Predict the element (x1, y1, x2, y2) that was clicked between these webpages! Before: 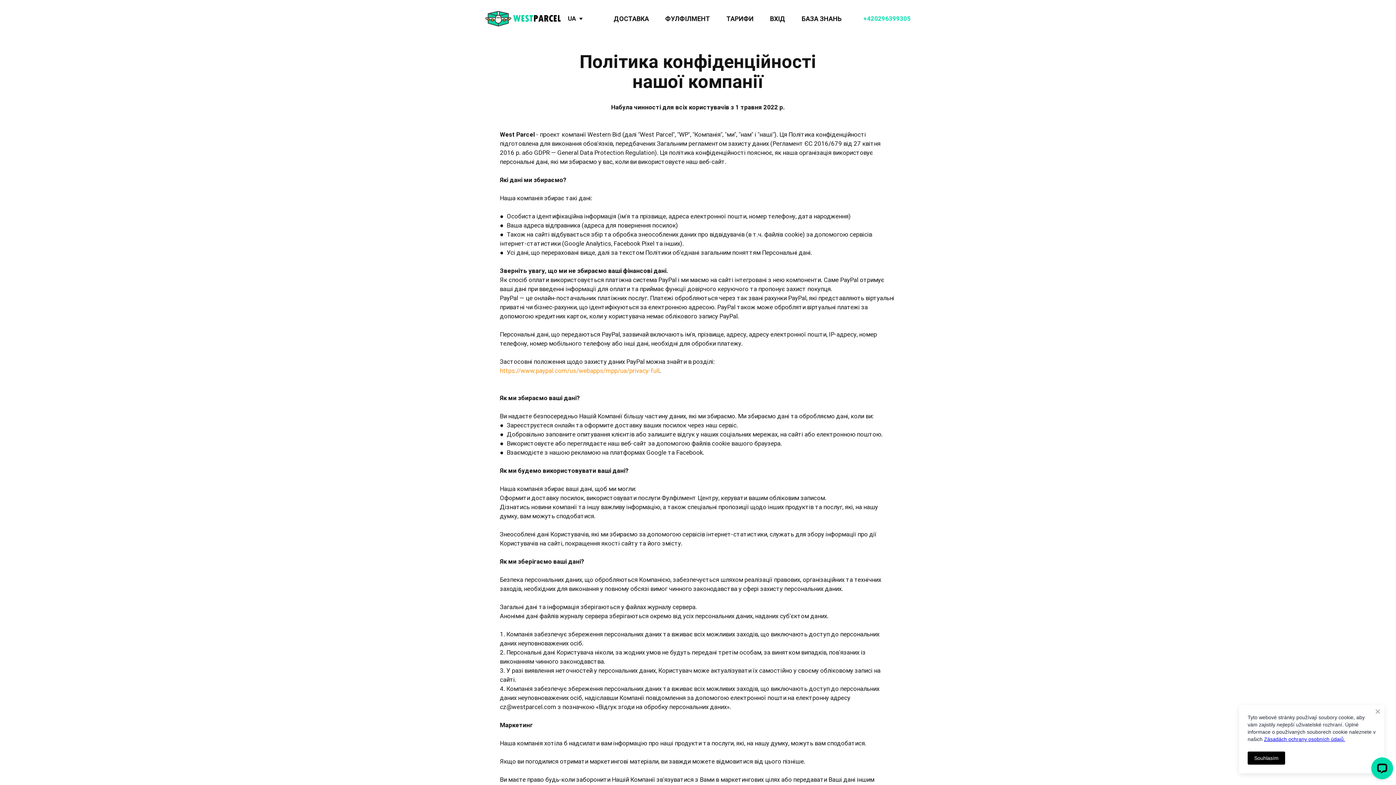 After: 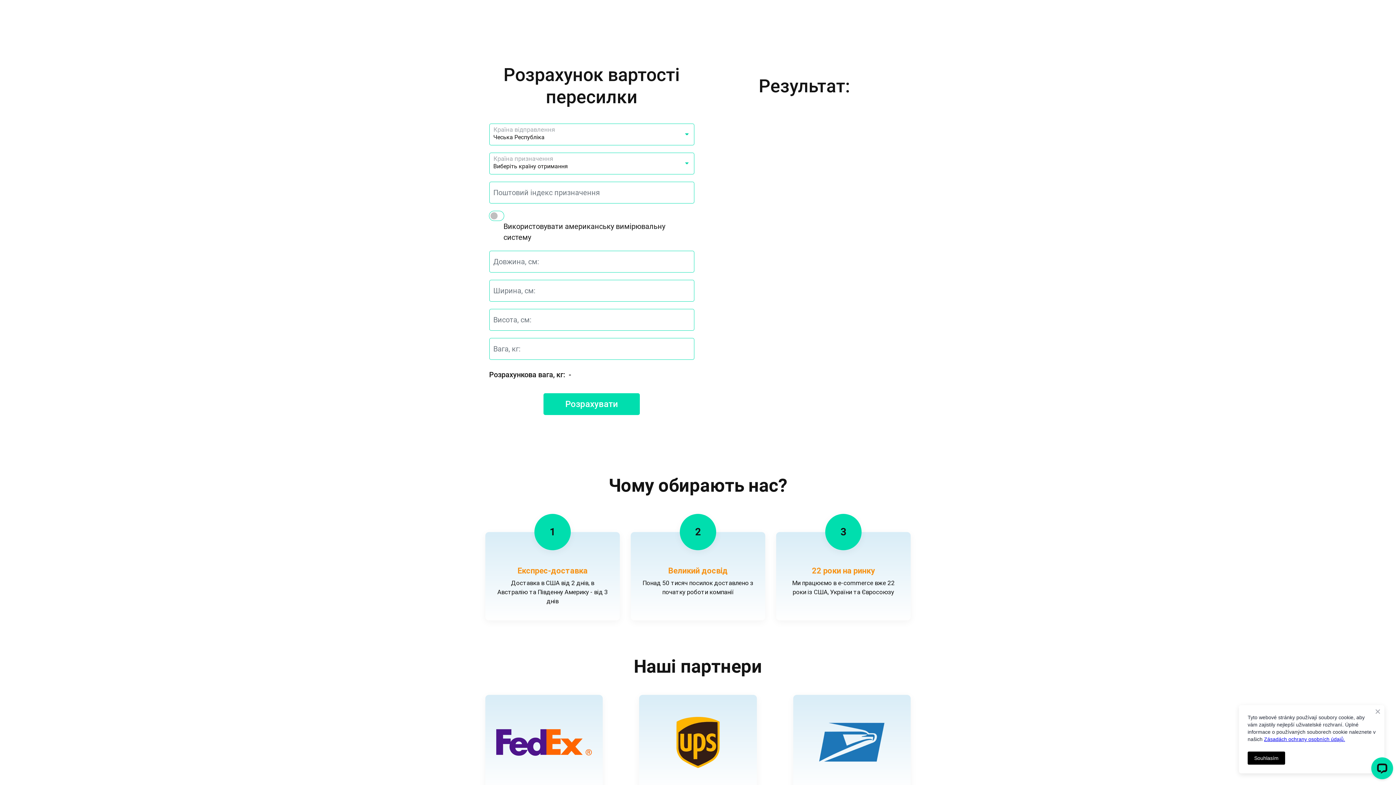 Action: label: ТАРИФИ bbox: (726, 14, 753, 22)